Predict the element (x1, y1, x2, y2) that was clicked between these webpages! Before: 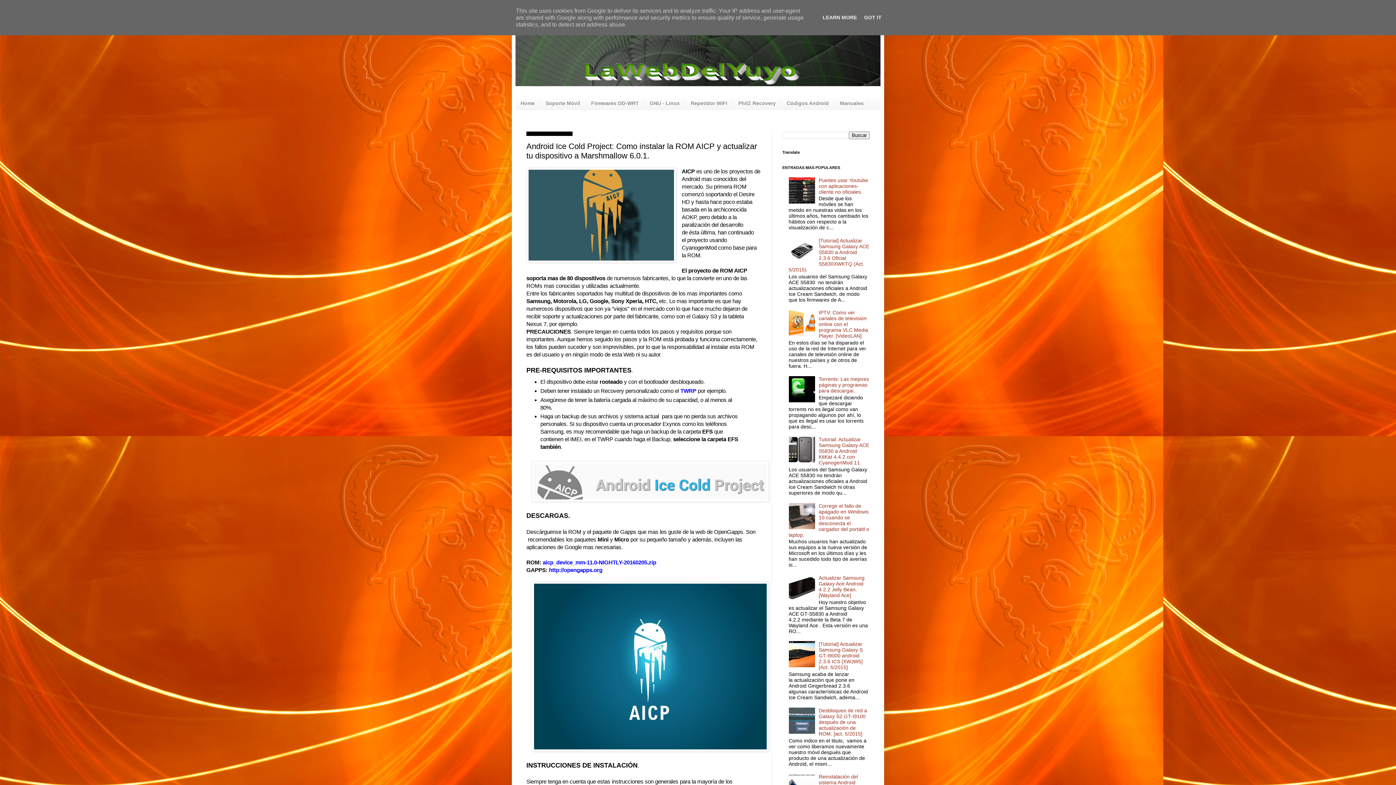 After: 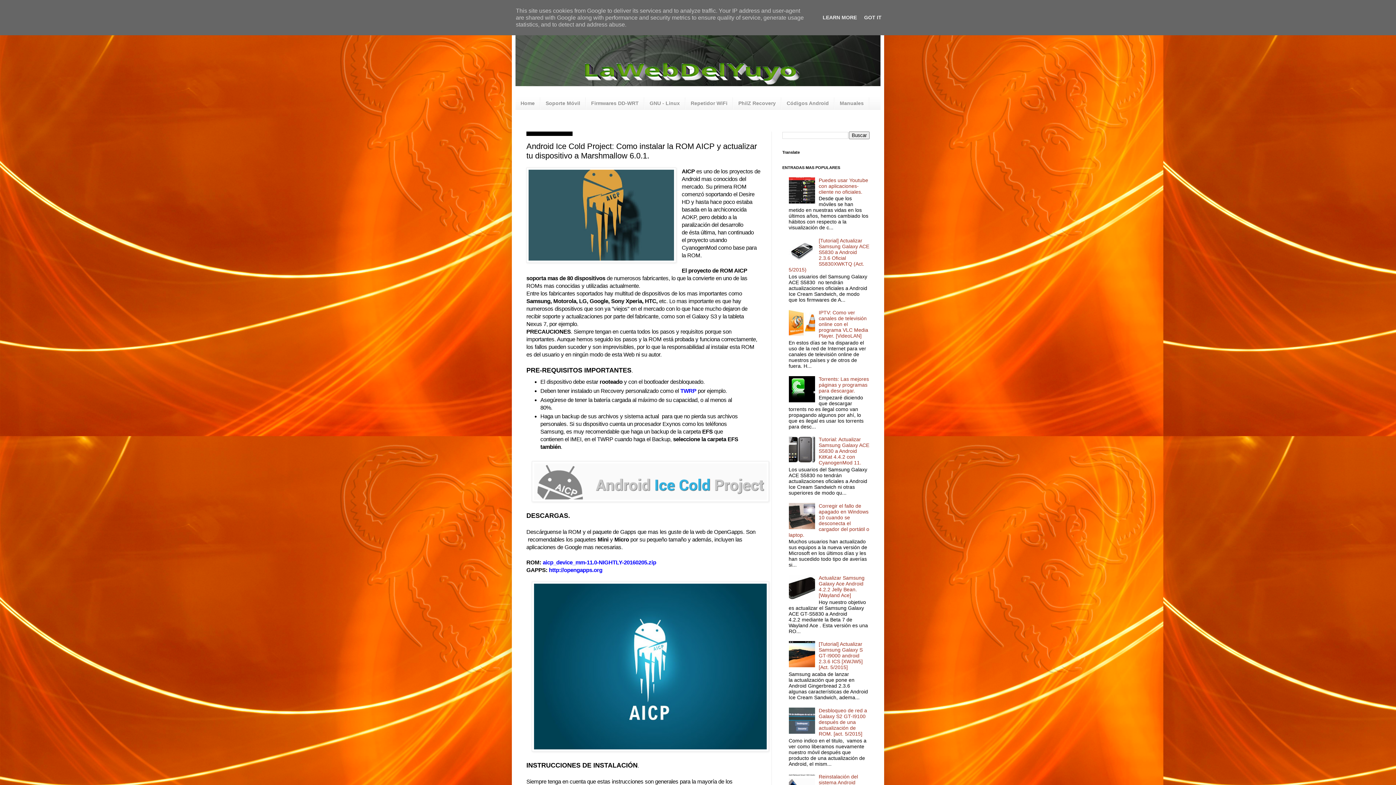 Action: bbox: (788, 331, 817, 337)